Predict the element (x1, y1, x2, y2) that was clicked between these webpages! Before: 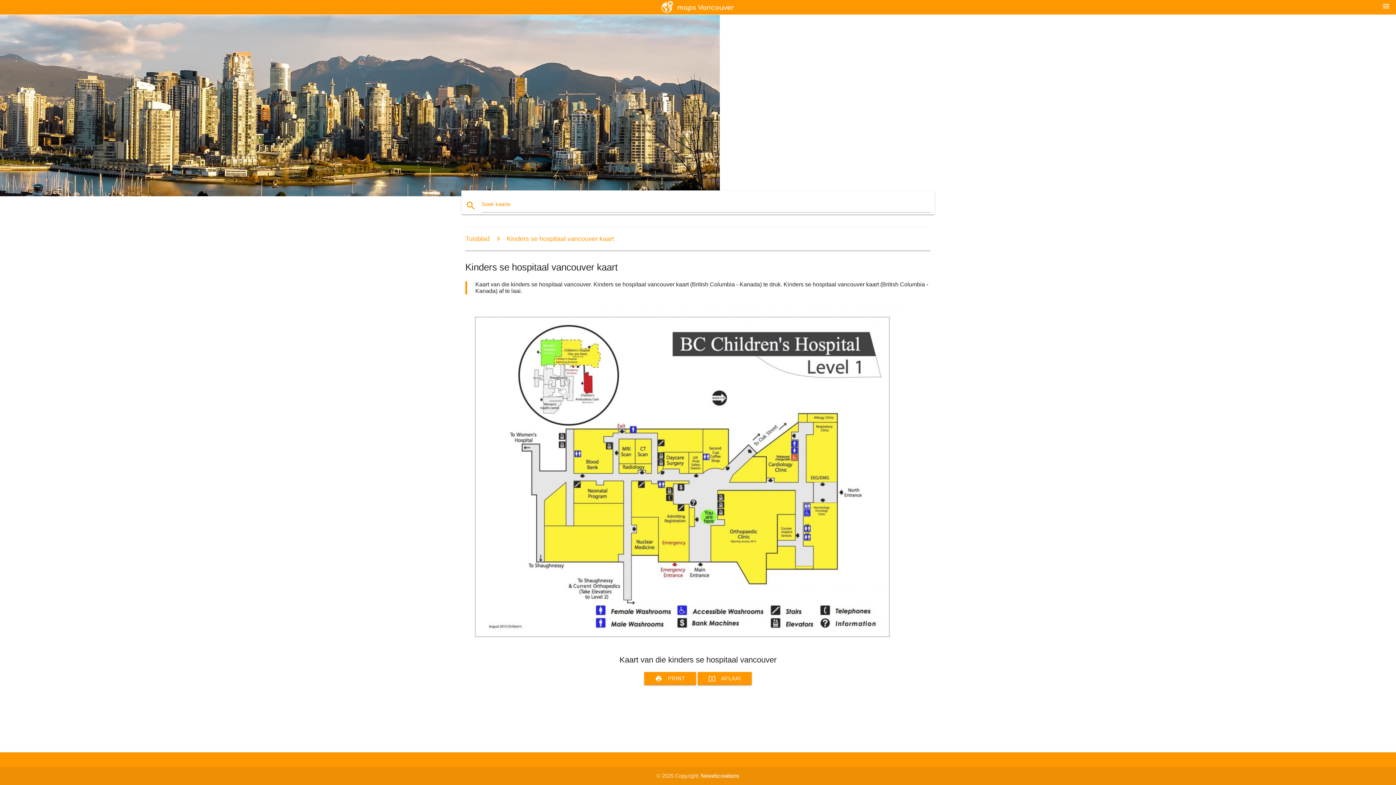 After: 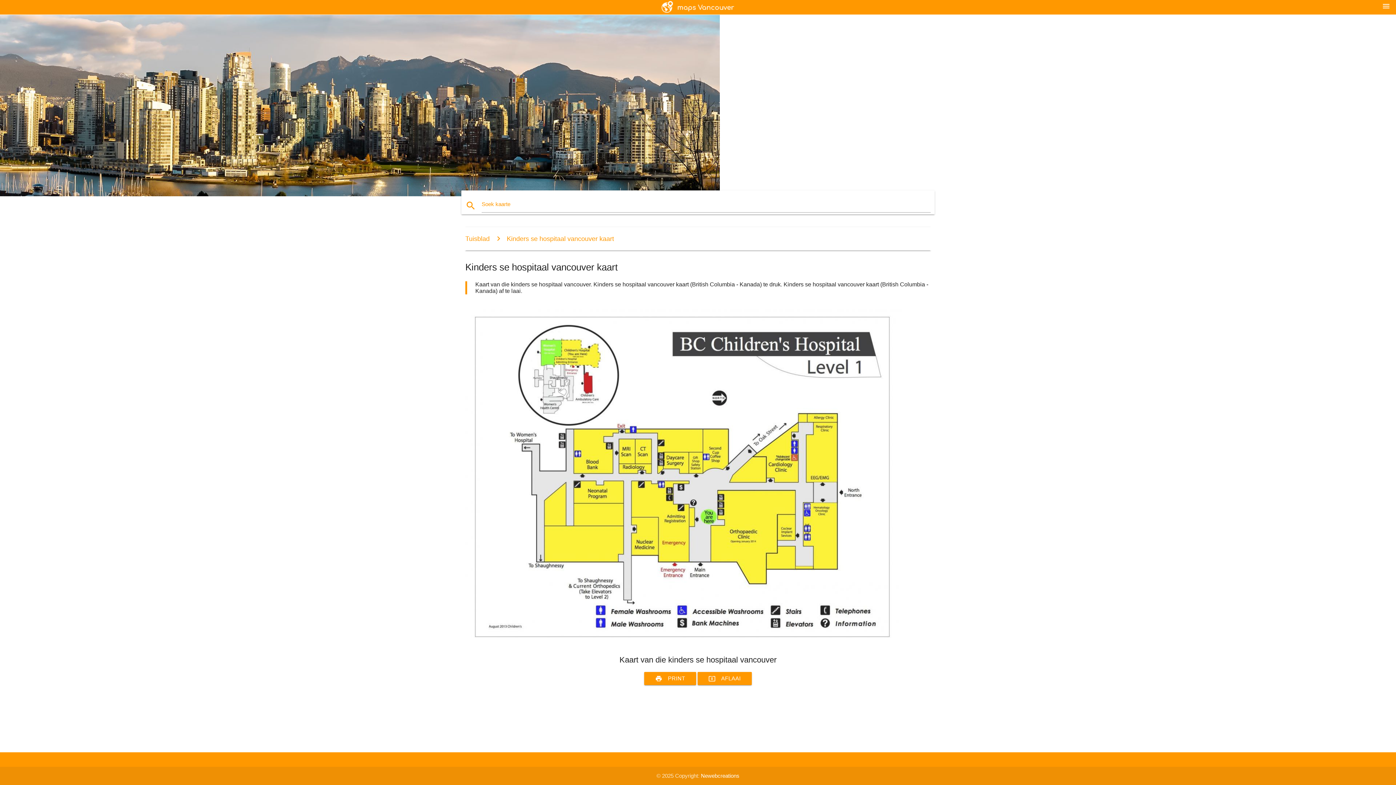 Action: bbox: (491, 235, 614, 242) label: Kinders se hospitaal vancouver kaart